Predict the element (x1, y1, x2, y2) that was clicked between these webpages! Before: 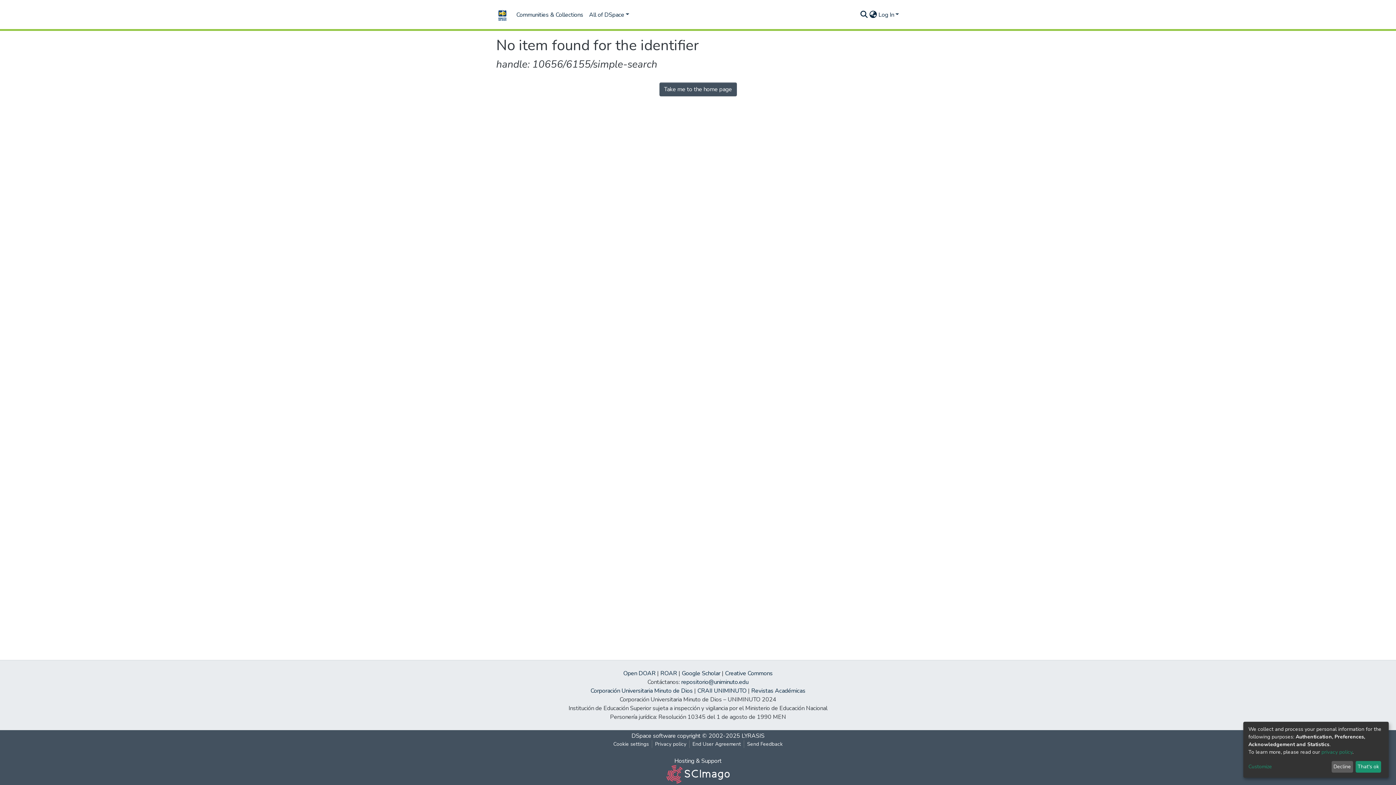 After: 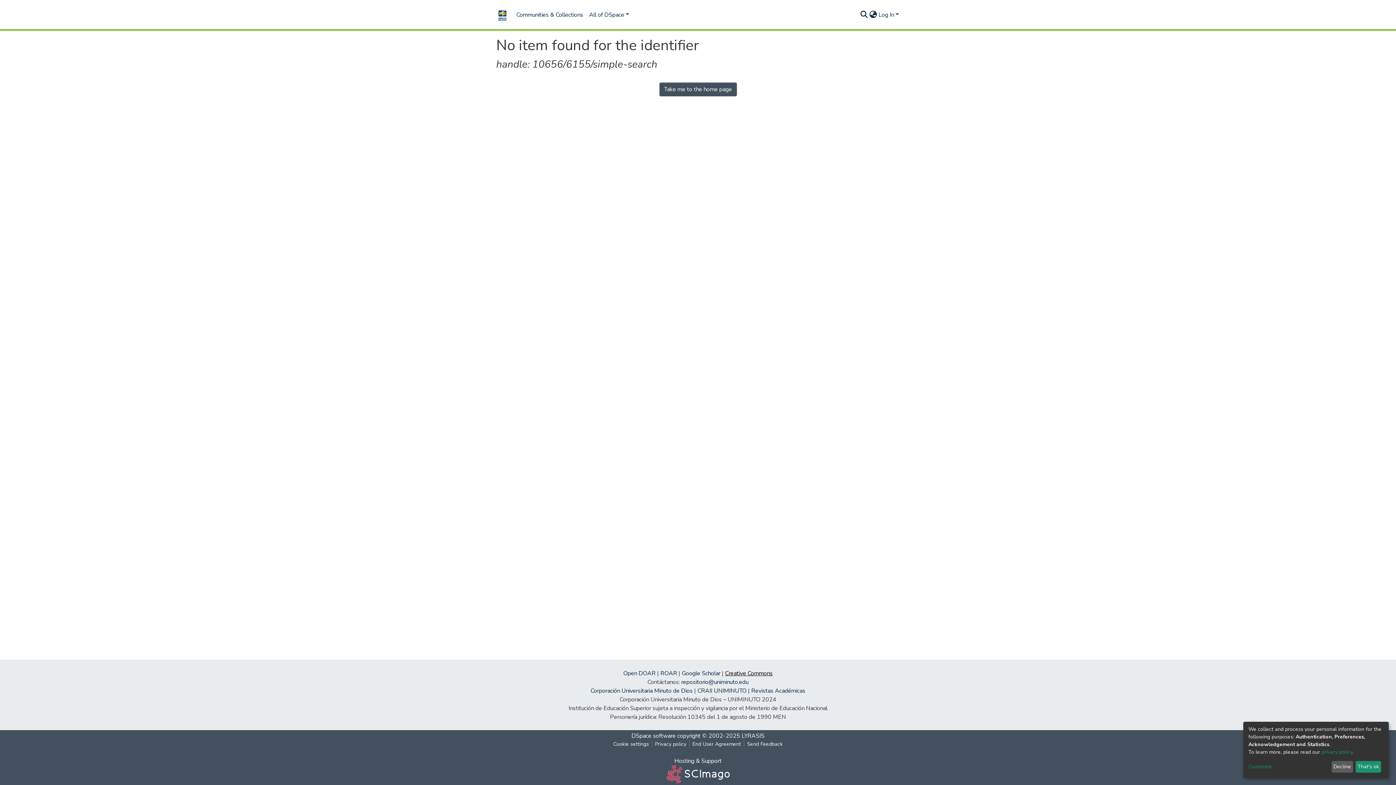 Action: label: Creative Commons bbox: (725, 669, 772, 677)